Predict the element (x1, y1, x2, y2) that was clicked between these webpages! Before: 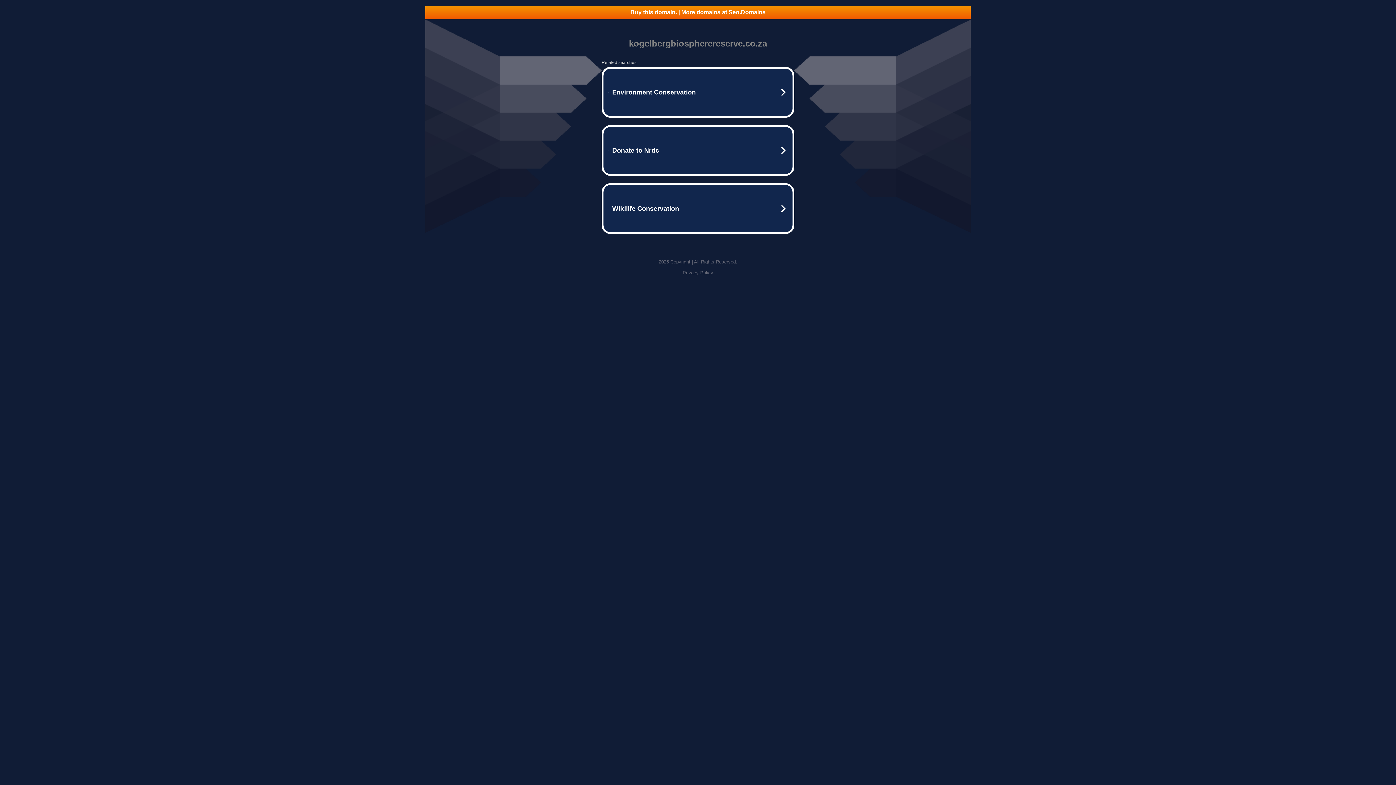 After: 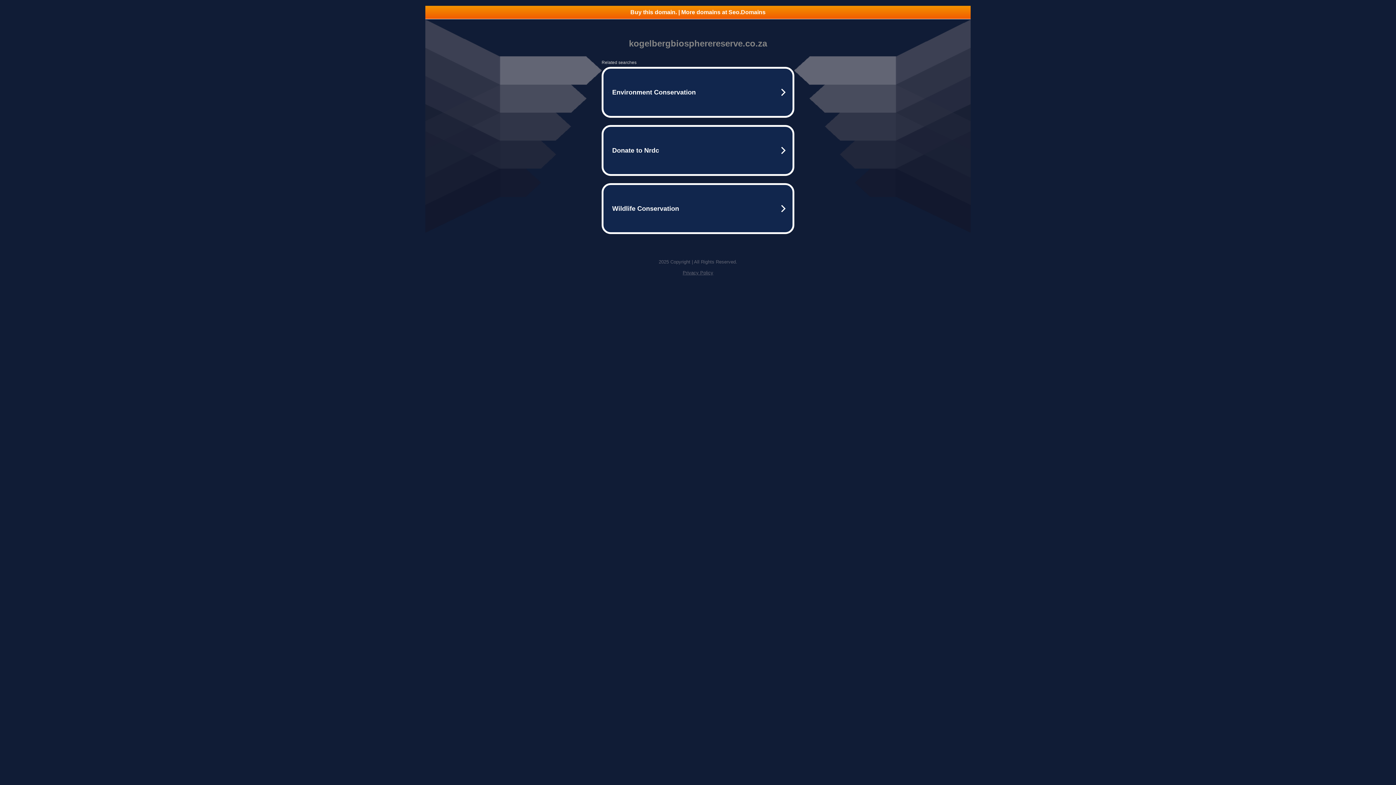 Action: label: Buy this domain. | More domains at Seo.Domains bbox: (425, 5, 970, 18)